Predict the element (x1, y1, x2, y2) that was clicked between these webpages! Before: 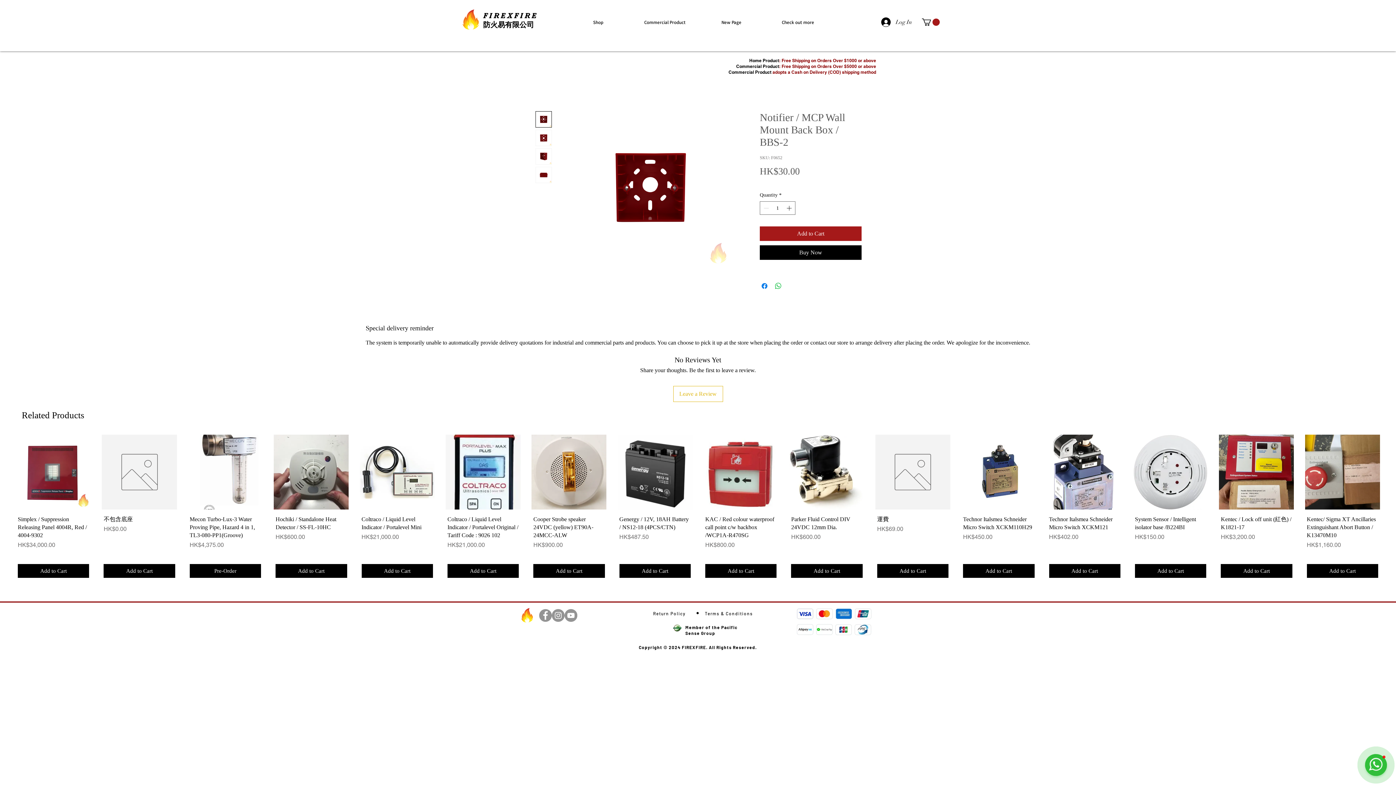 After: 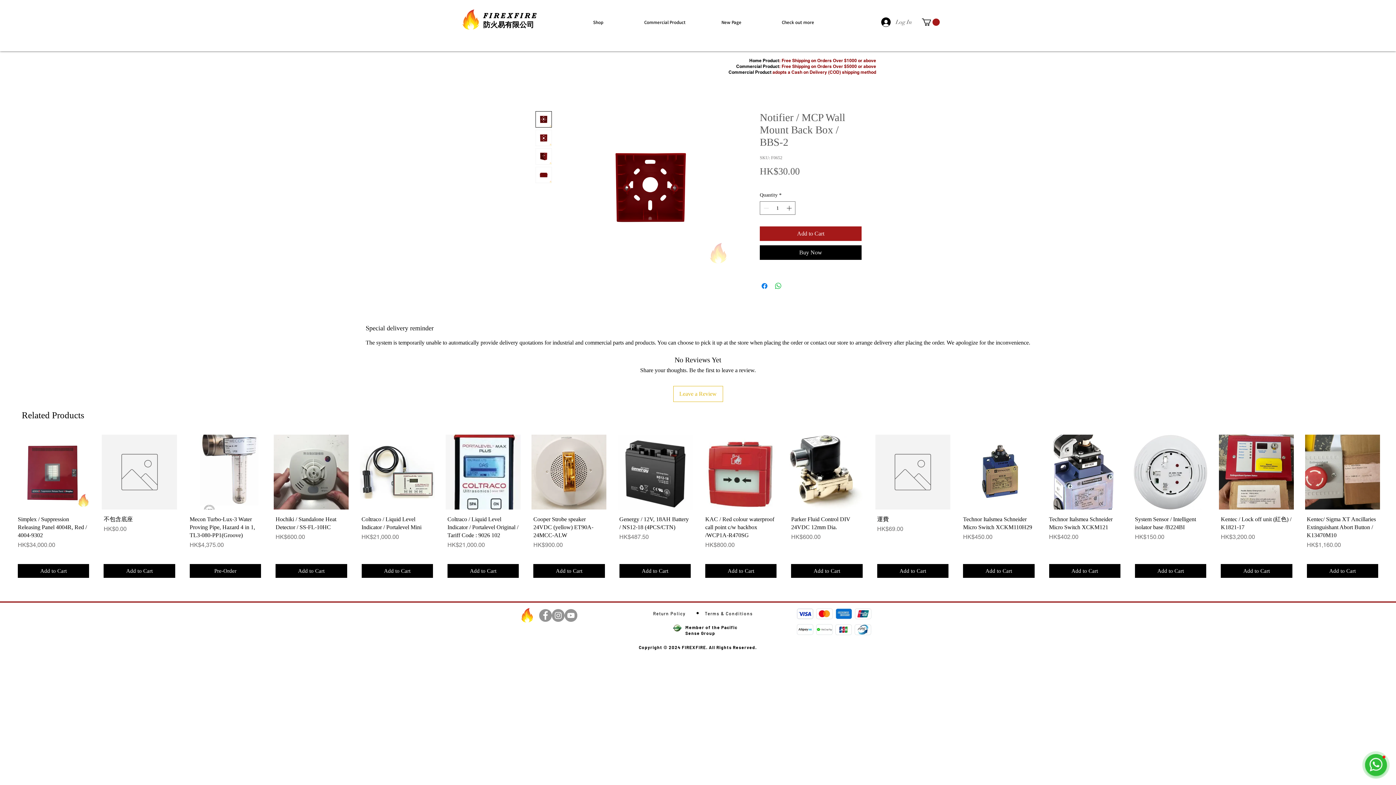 Action: bbox: (876, 15, 917, 28) label: Log In